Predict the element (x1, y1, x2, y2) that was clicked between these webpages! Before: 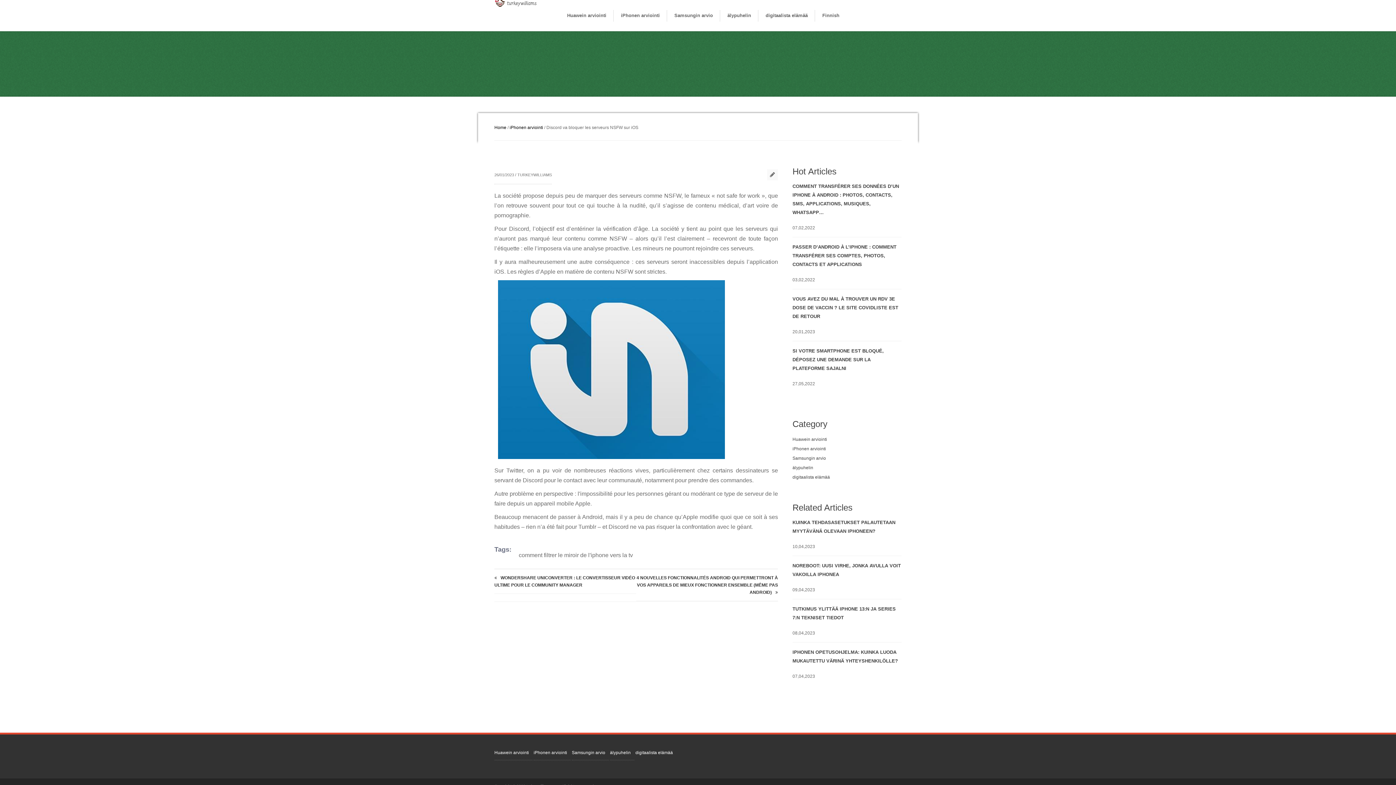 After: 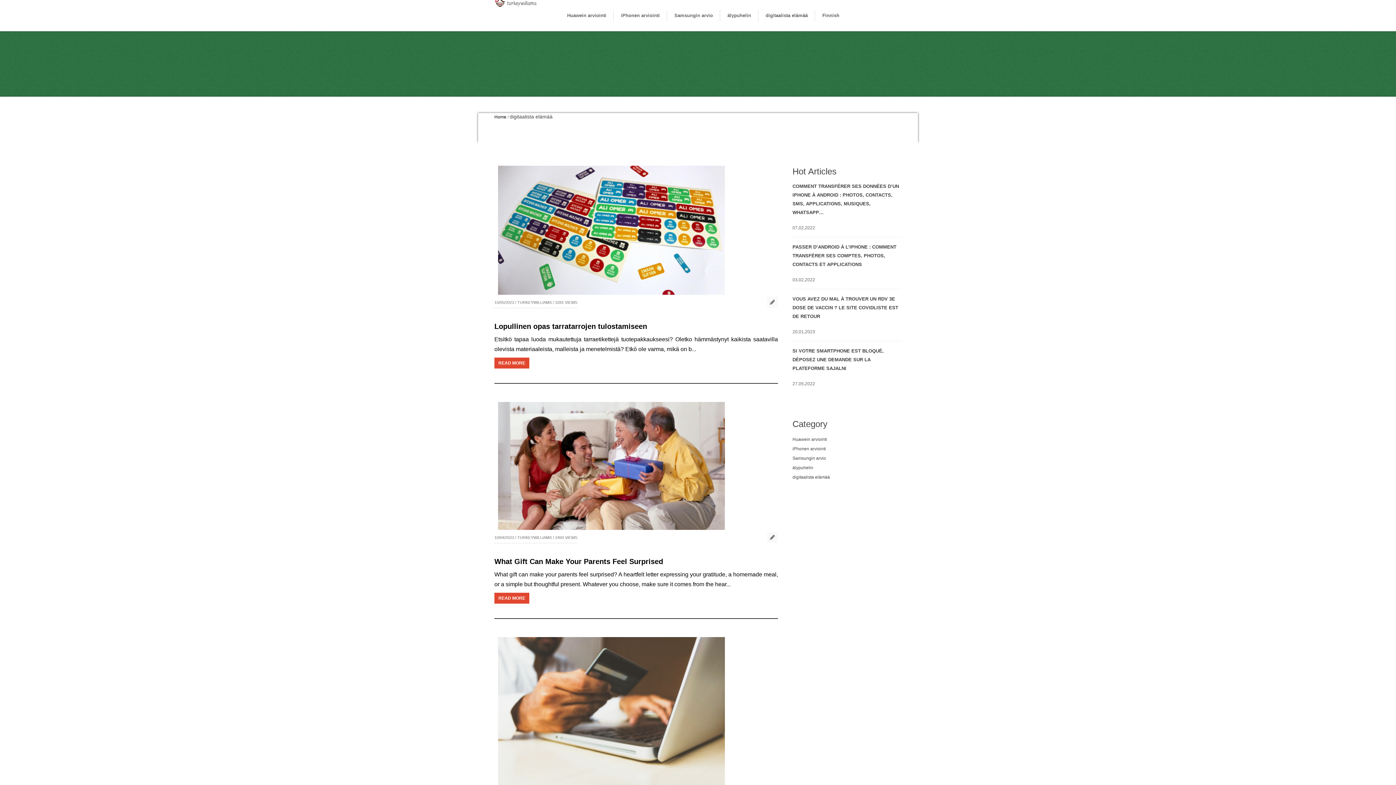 Action: bbox: (758, 0, 815, 31) label: digitaalista elämää